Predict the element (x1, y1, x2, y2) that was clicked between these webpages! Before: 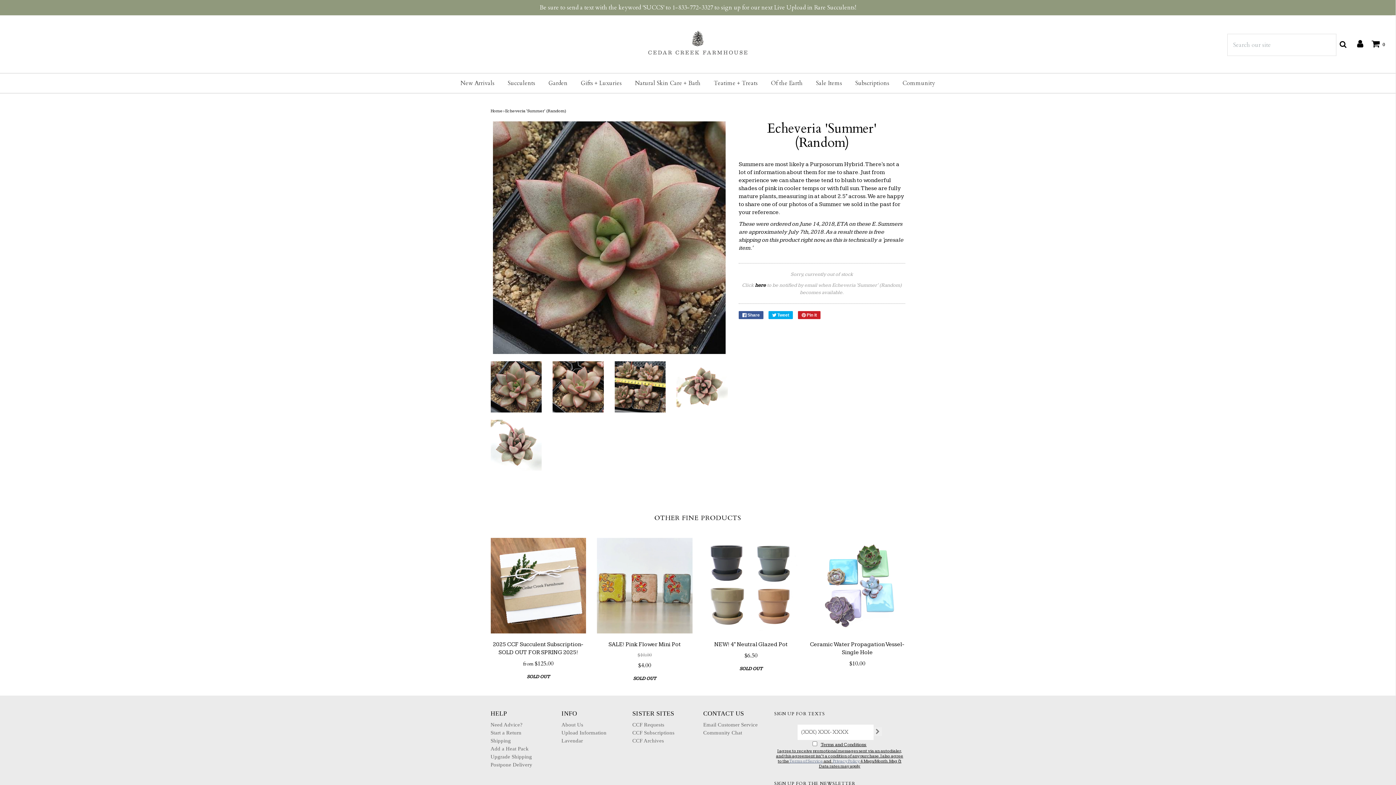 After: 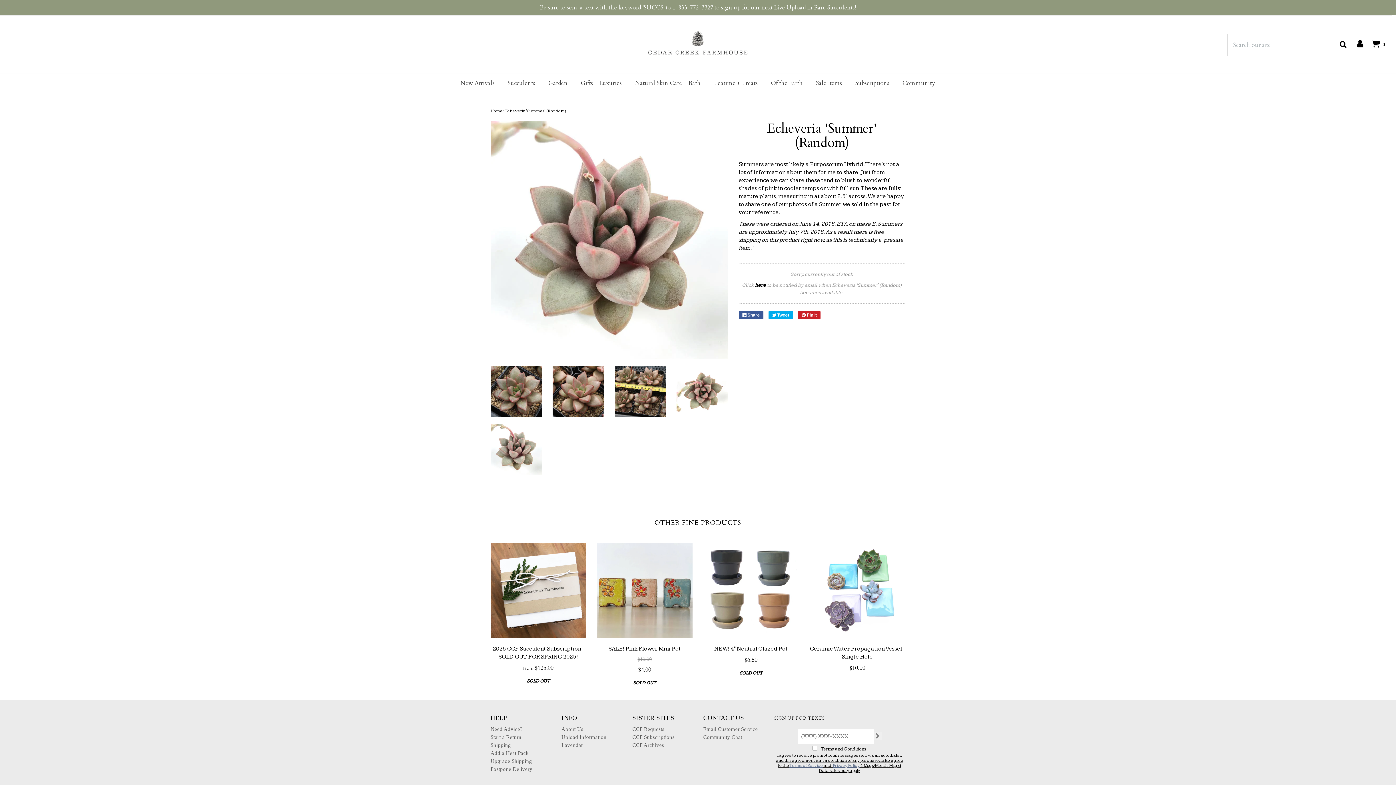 Action: bbox: (490, 419, 541, 471)